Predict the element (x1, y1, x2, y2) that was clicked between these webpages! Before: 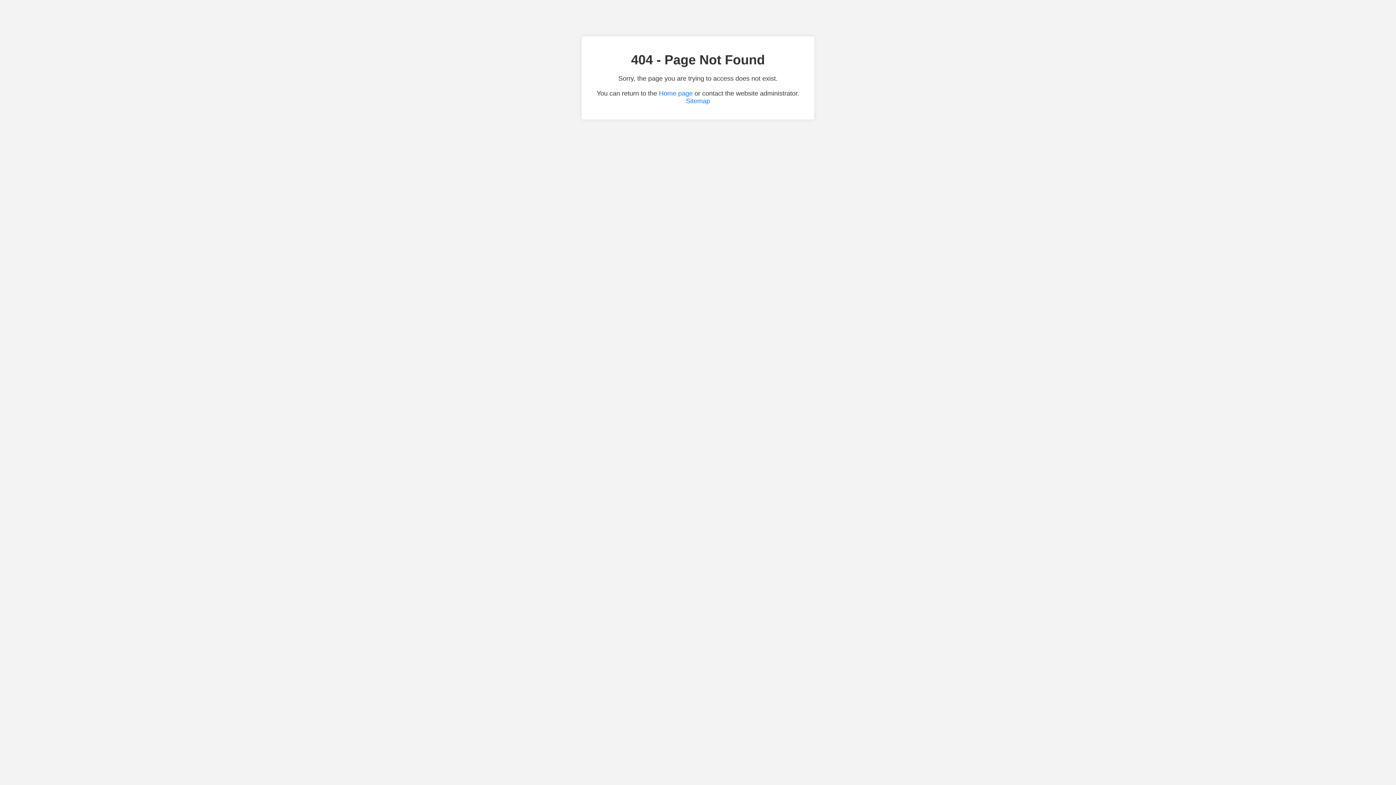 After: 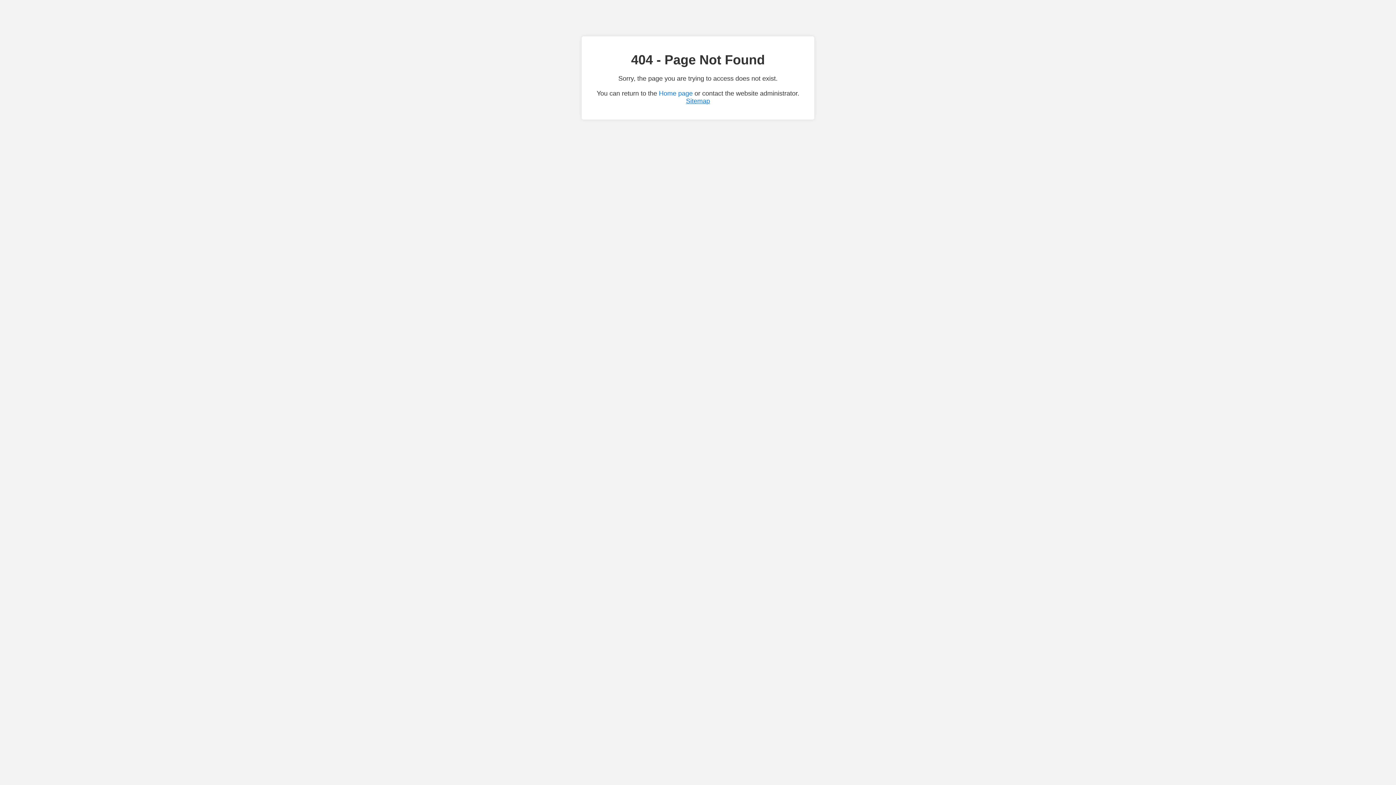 Action: bbox: (686, 97, 710, 104) label: Sitemap